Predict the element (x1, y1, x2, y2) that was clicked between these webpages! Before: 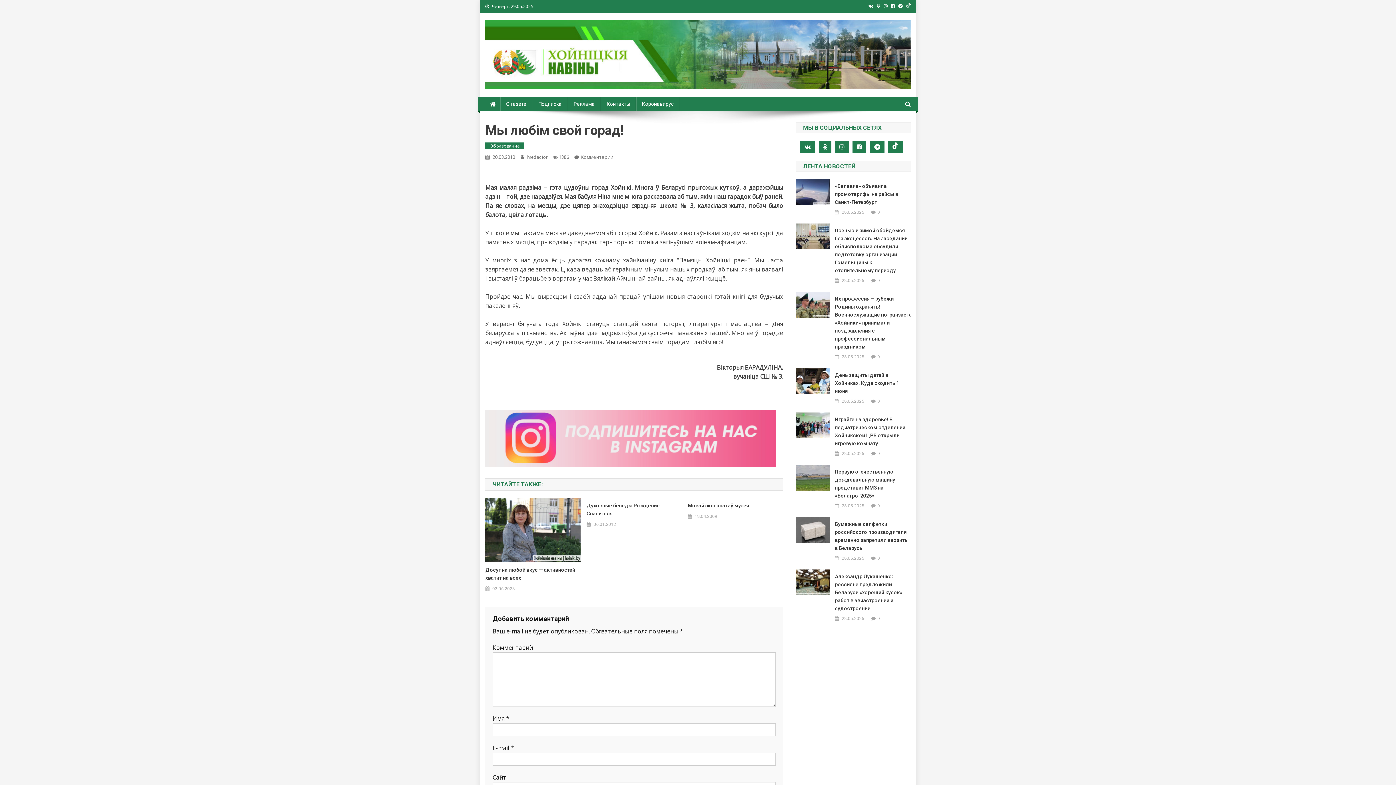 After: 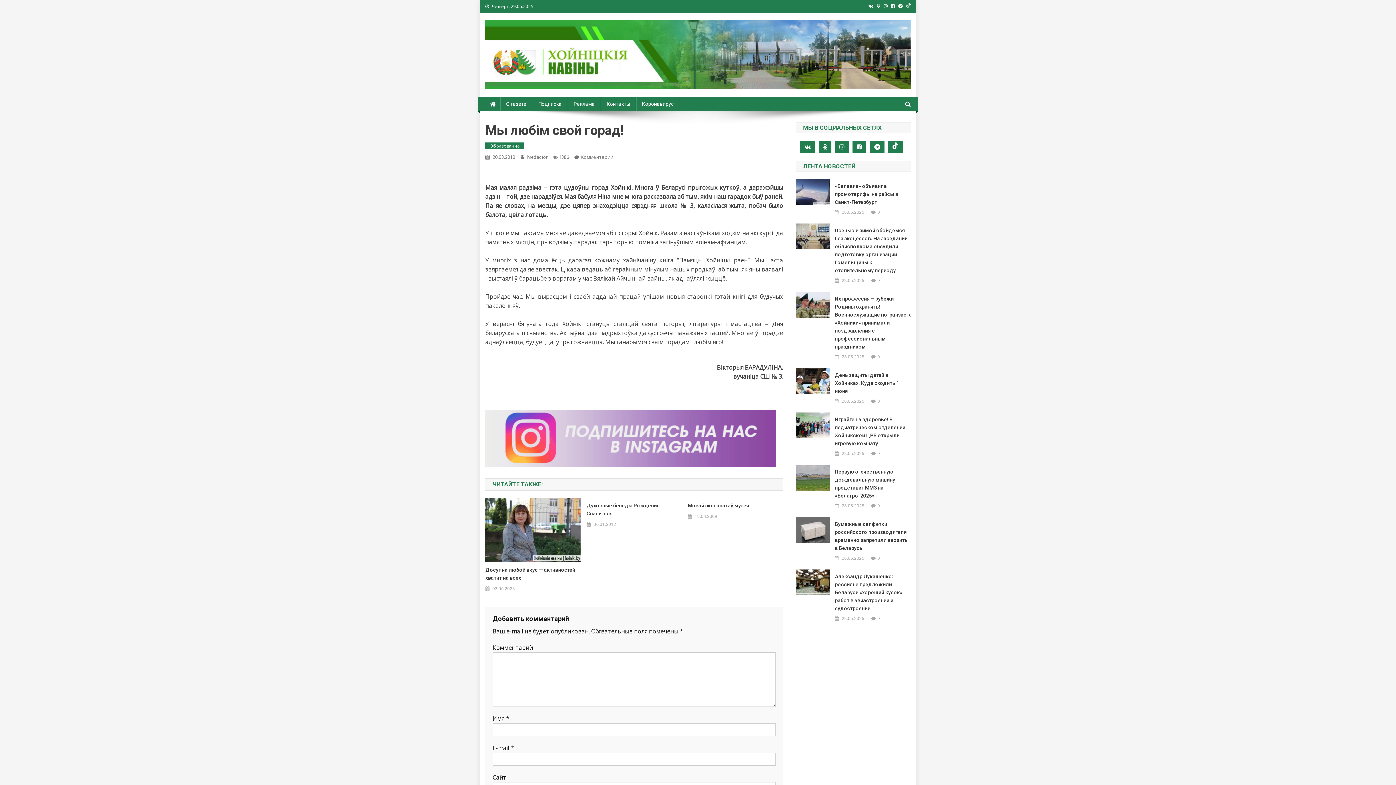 Action: bbox: (485, 434, 776, 442)